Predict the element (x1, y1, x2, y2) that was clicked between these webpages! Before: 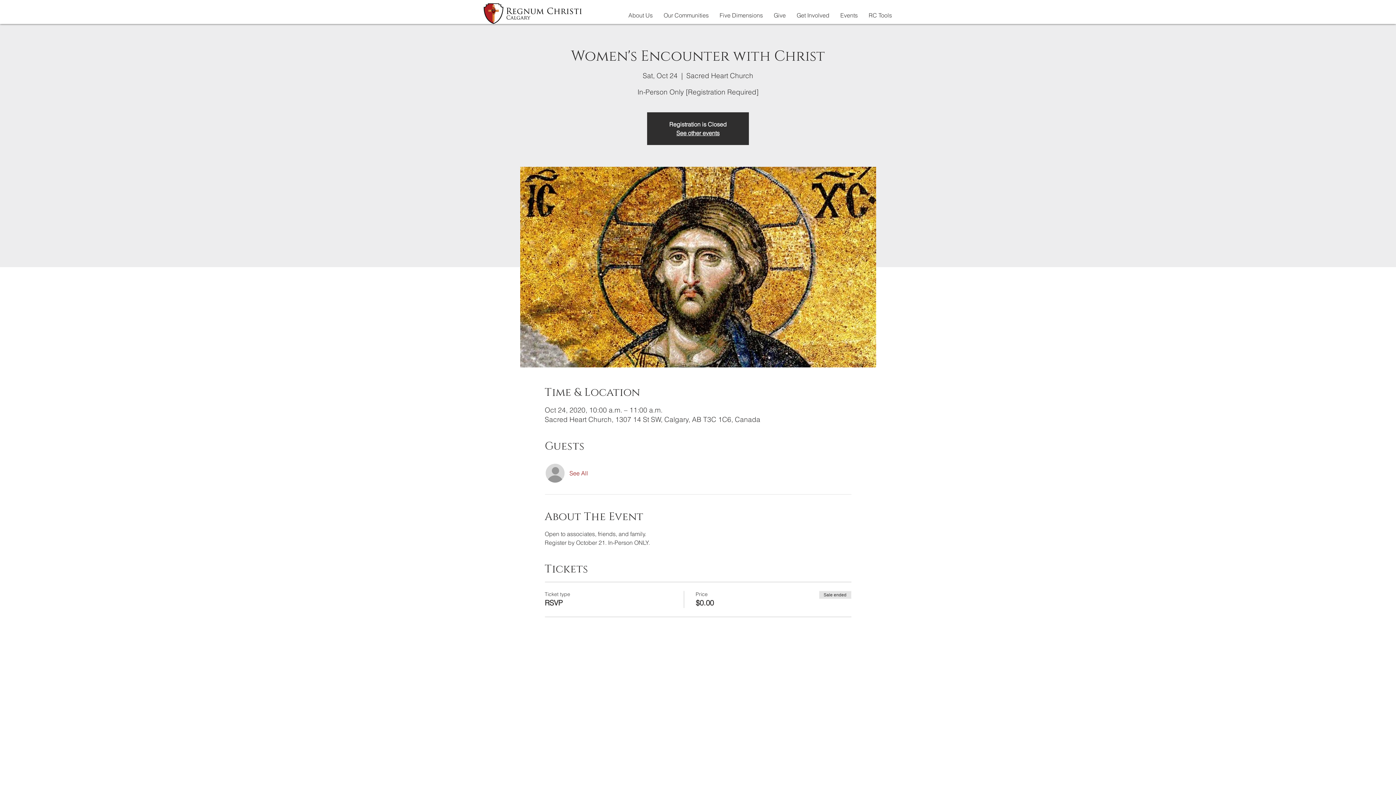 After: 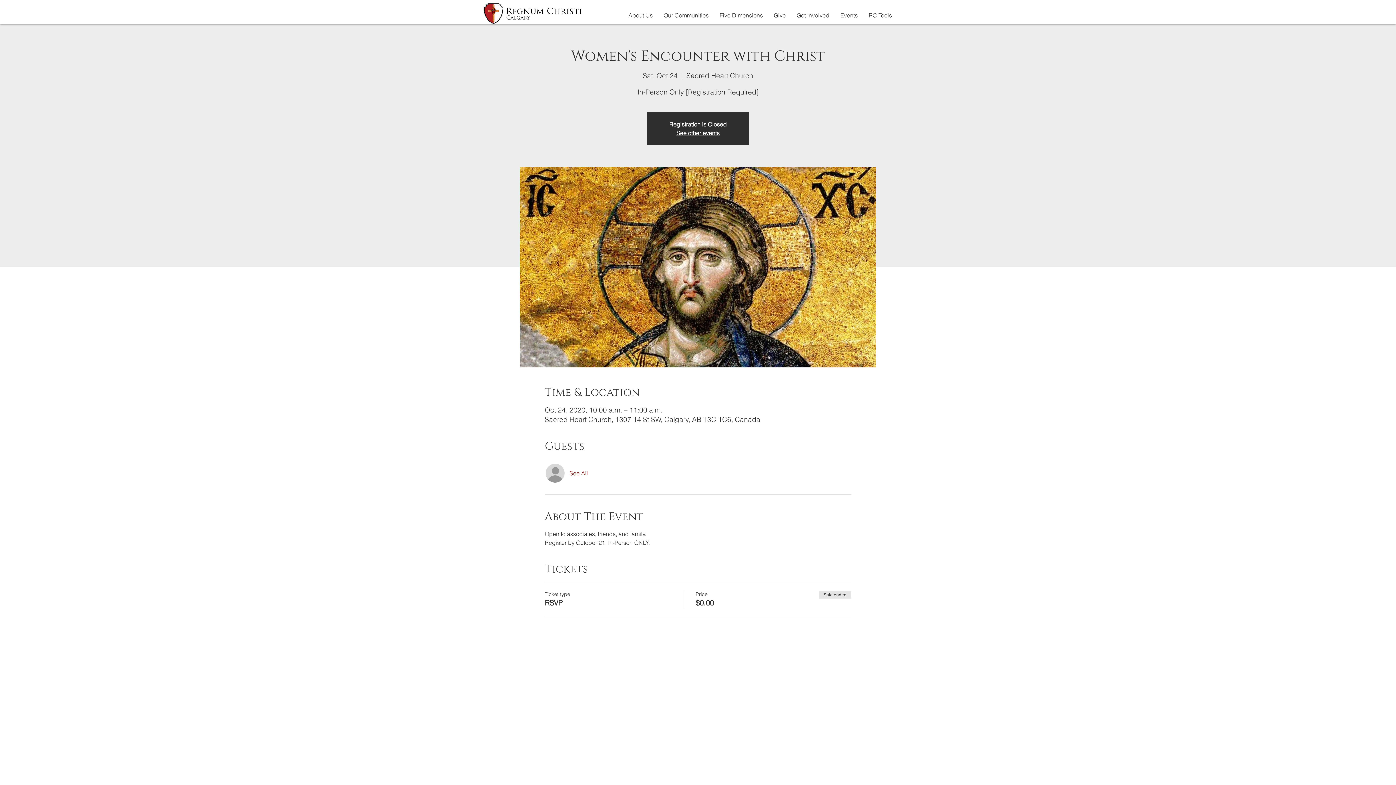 Action: bbox: (569, 469, 588, 477) label: See All